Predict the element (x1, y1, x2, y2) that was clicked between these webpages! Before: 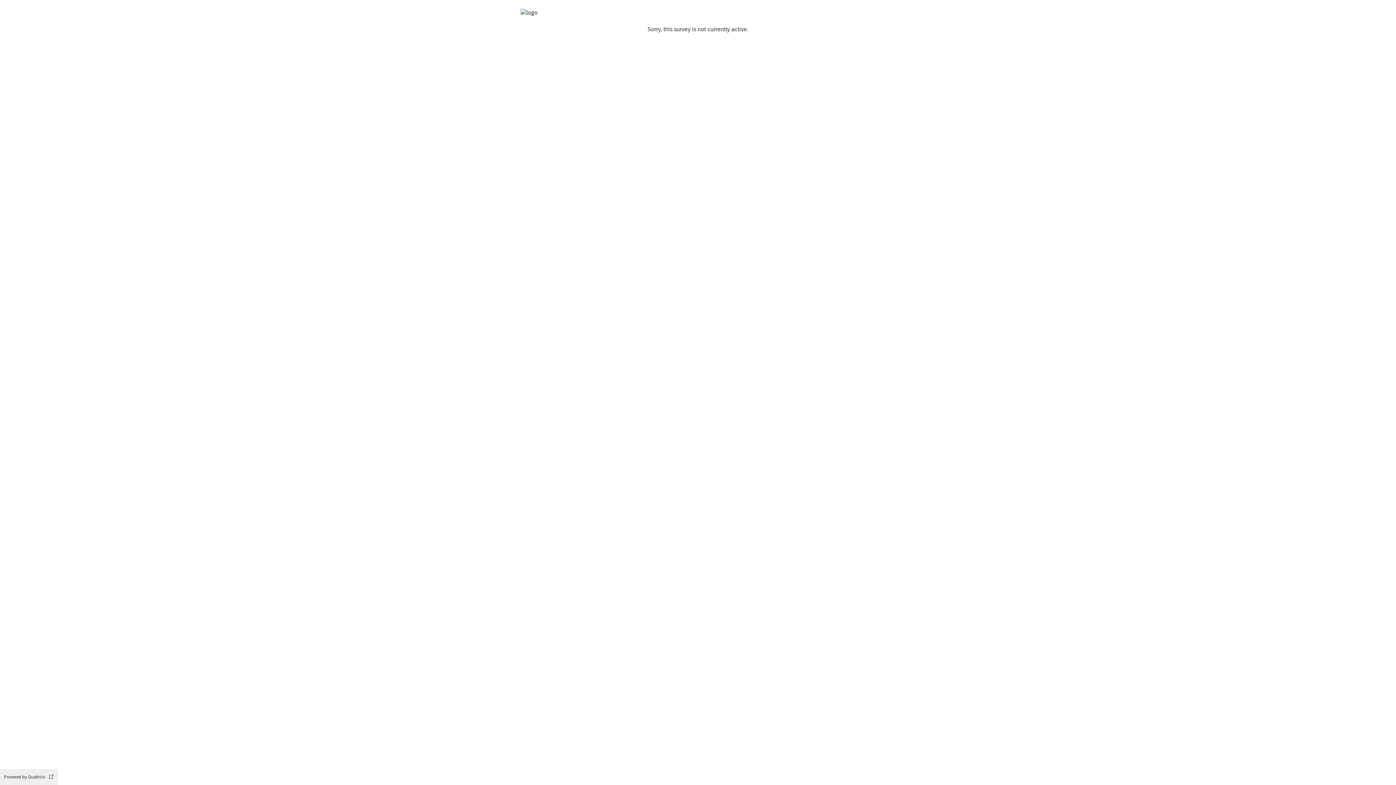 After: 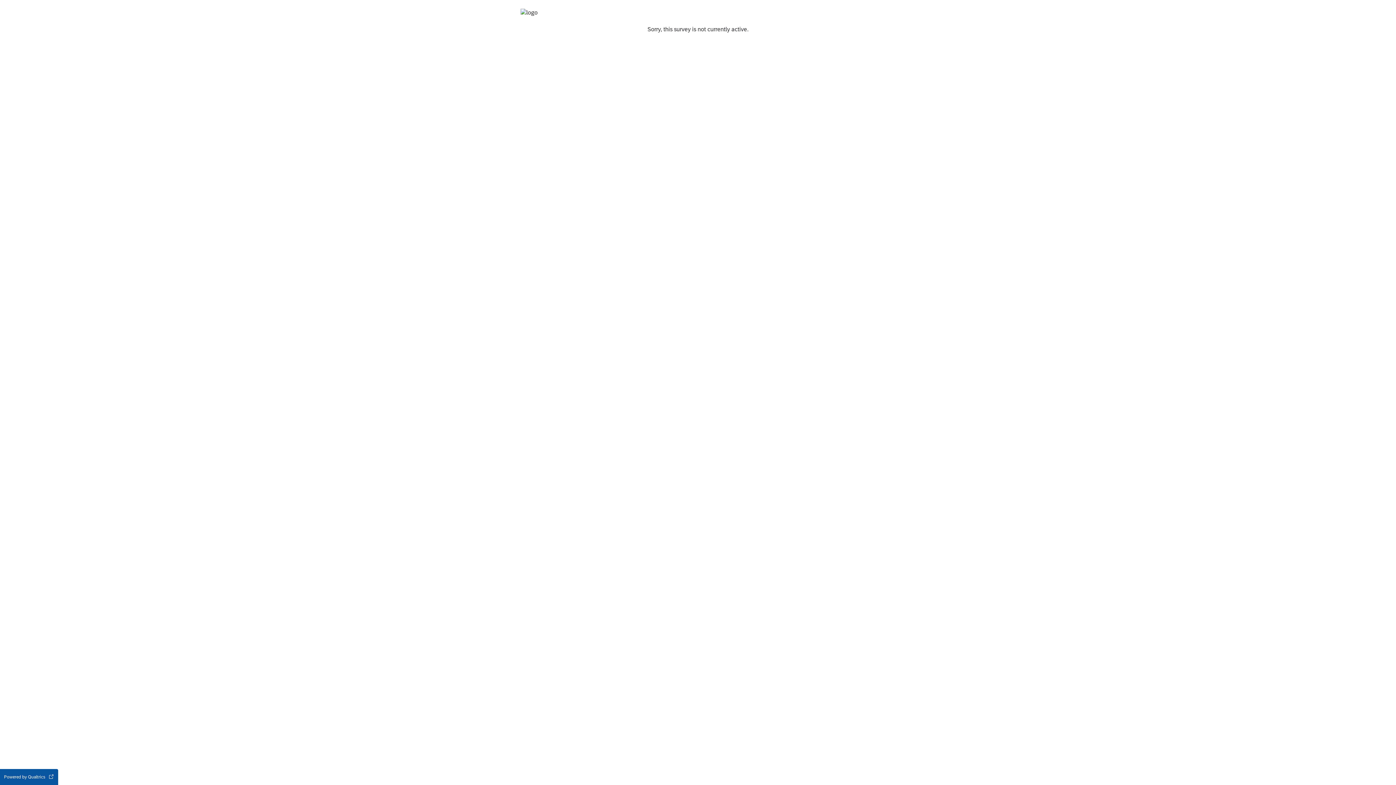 Action: bbox: (0, 769, 58, 785) label: Powered by Qualtrics Open in a new tab